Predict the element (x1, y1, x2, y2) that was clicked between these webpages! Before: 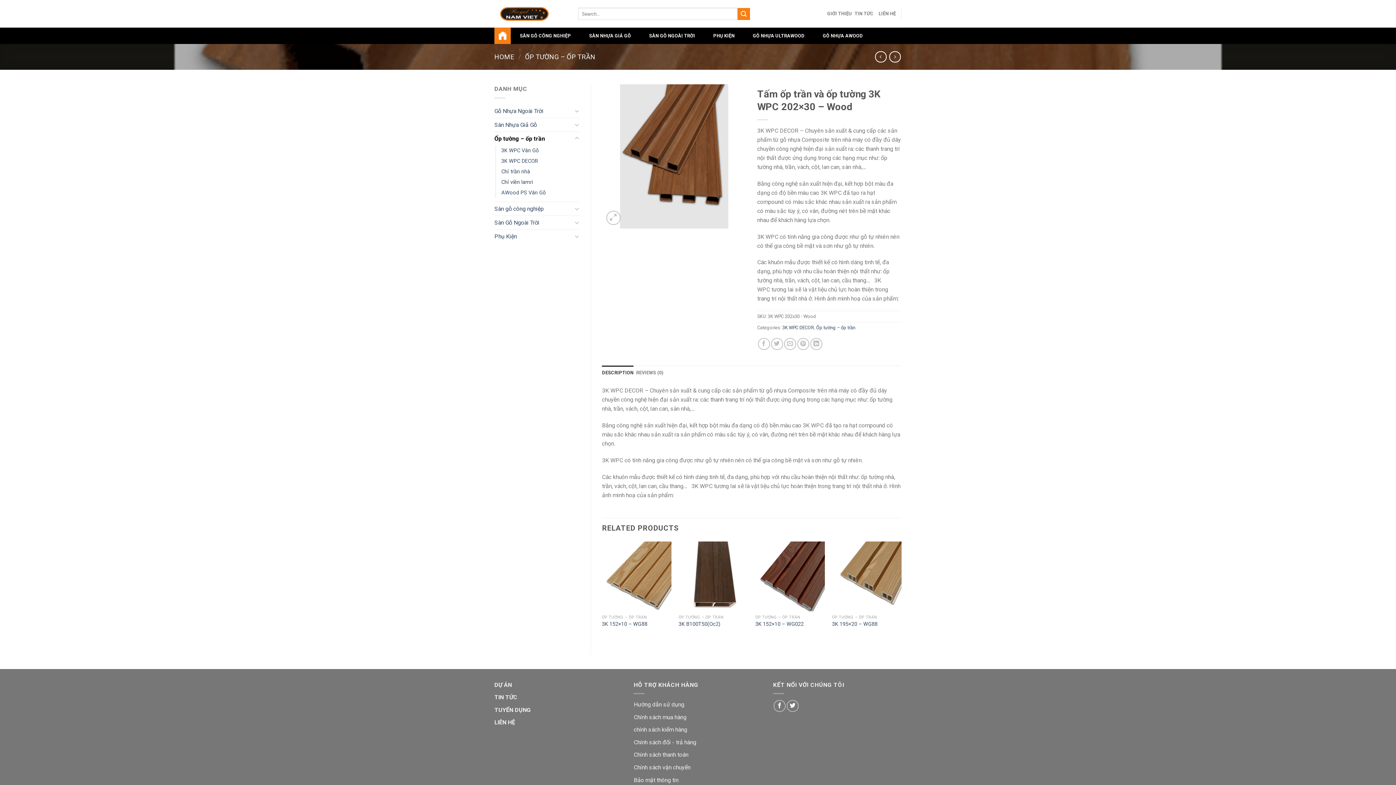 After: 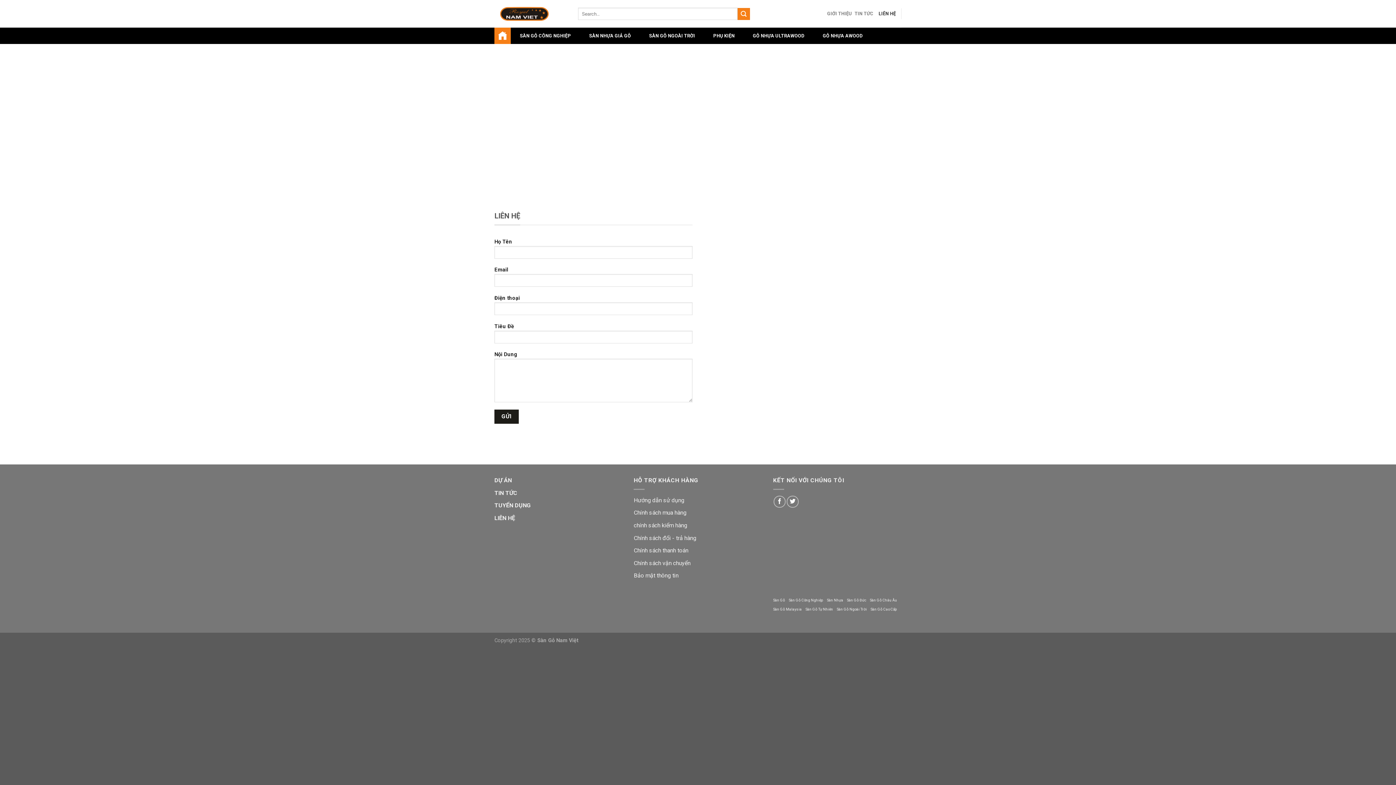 Action: label: LIÊN HỆ bbox: (878, 6, 896, 21)